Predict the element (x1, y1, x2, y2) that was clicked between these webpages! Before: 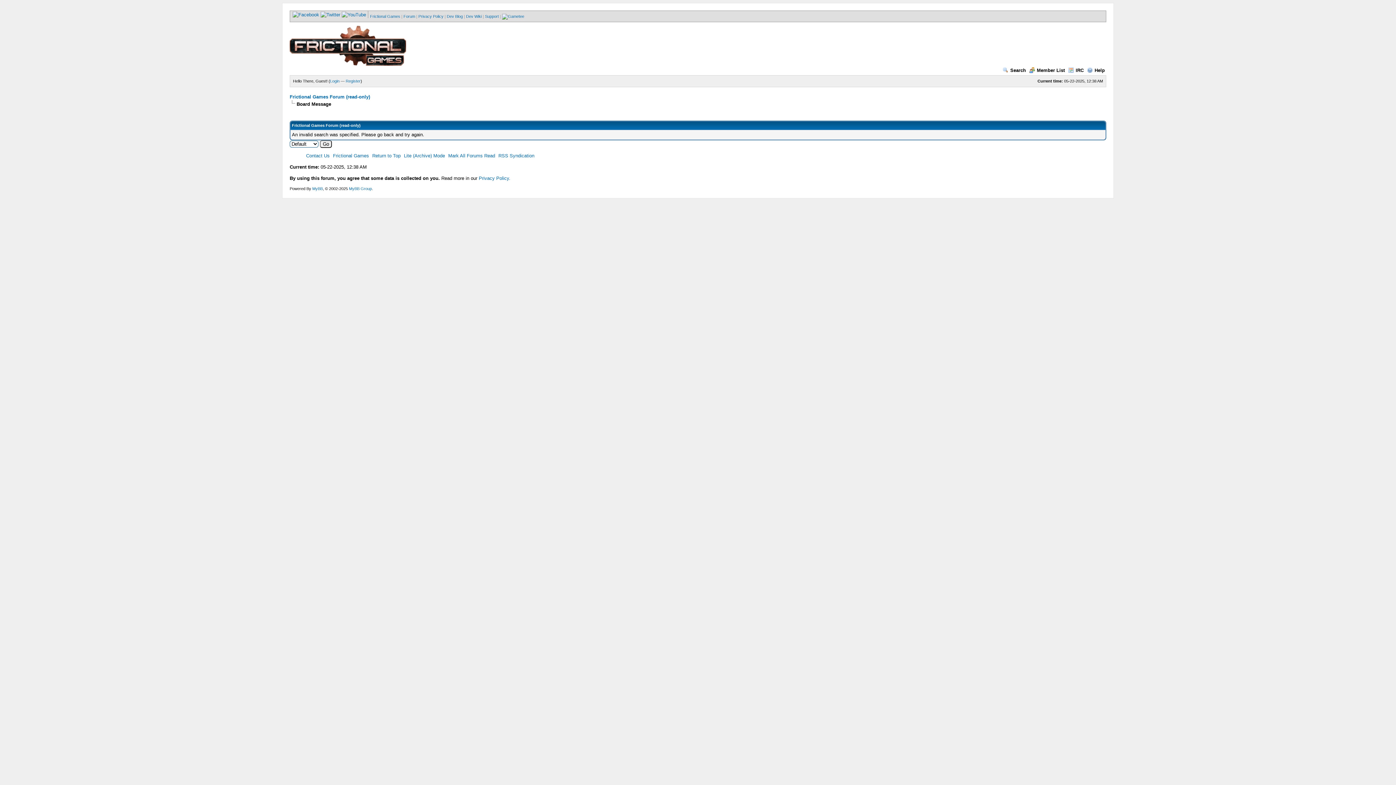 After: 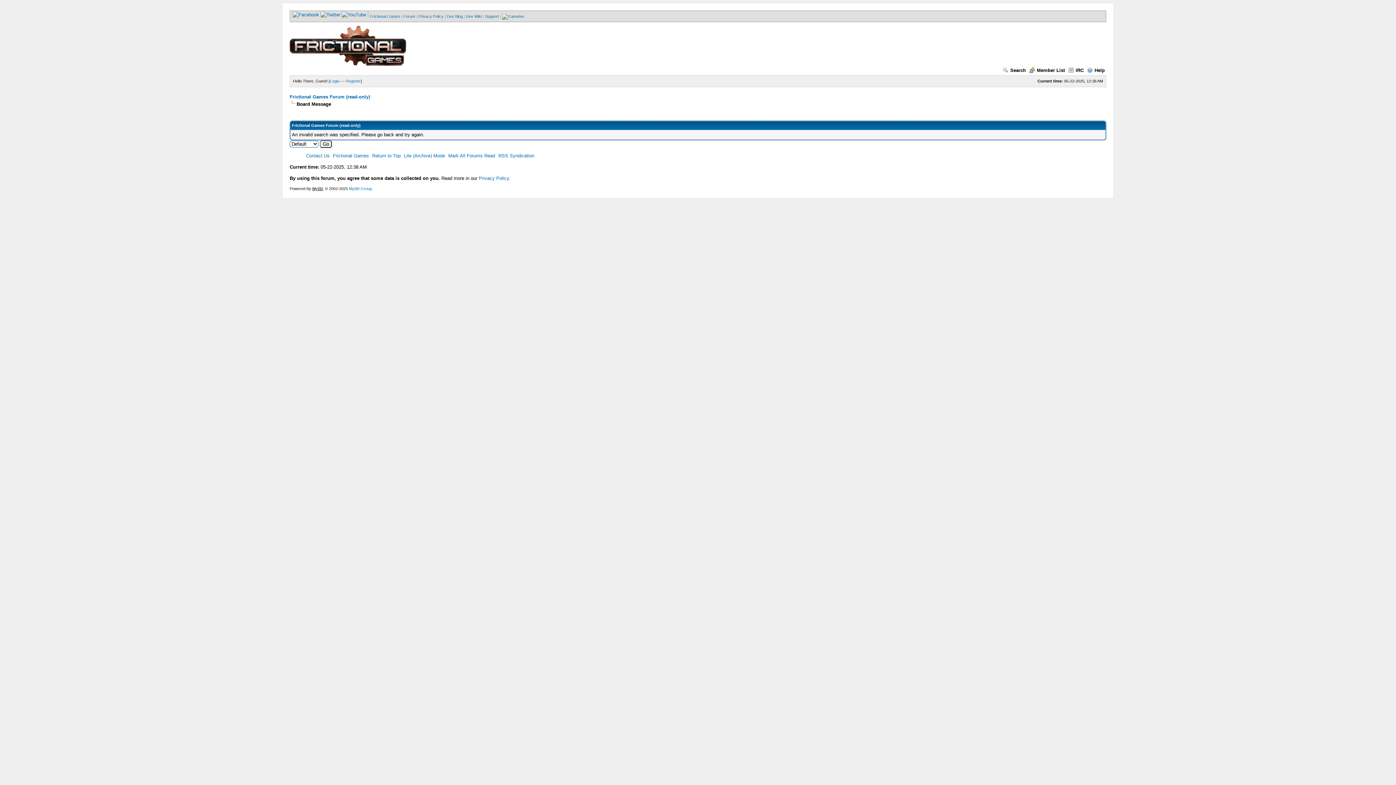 Action: label: MyBB bbox: (312, 186, 322, 190)